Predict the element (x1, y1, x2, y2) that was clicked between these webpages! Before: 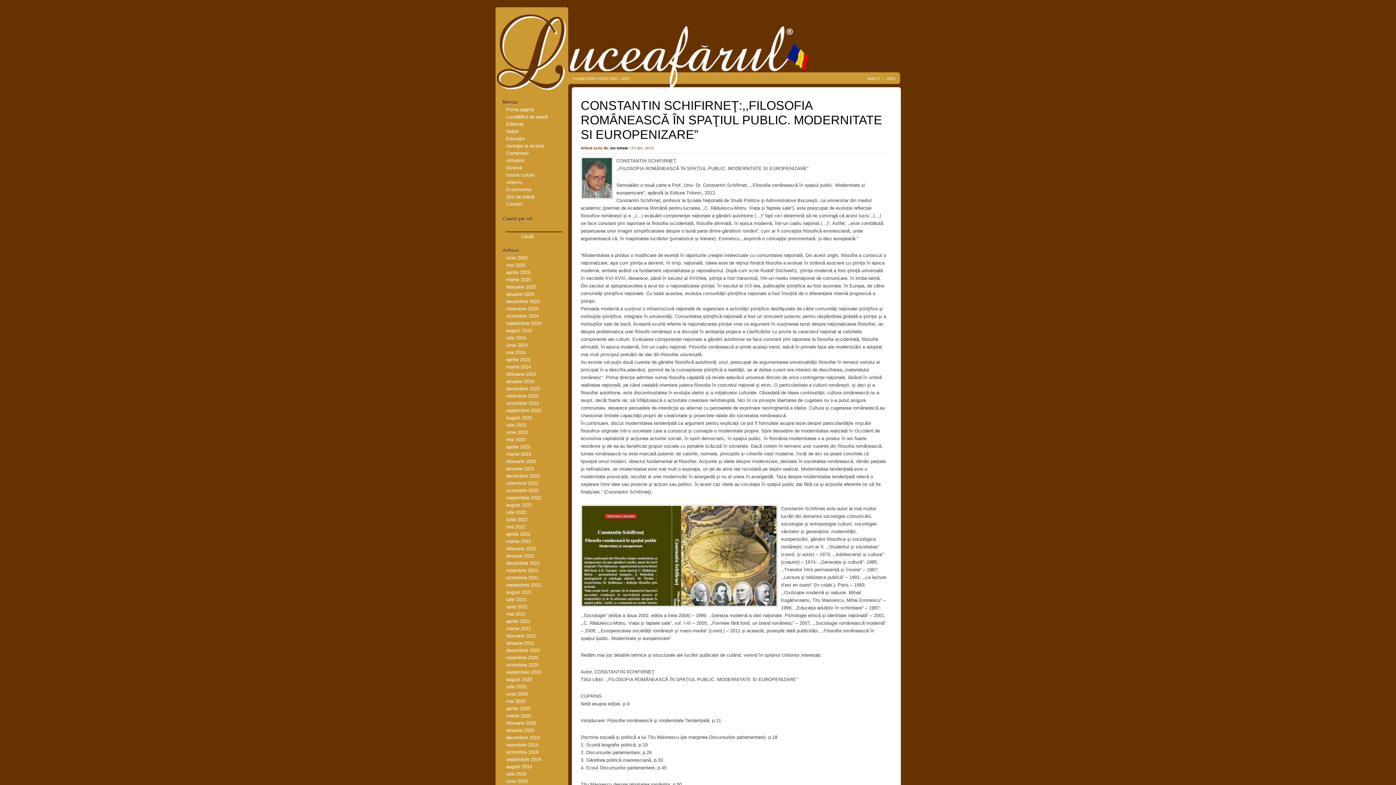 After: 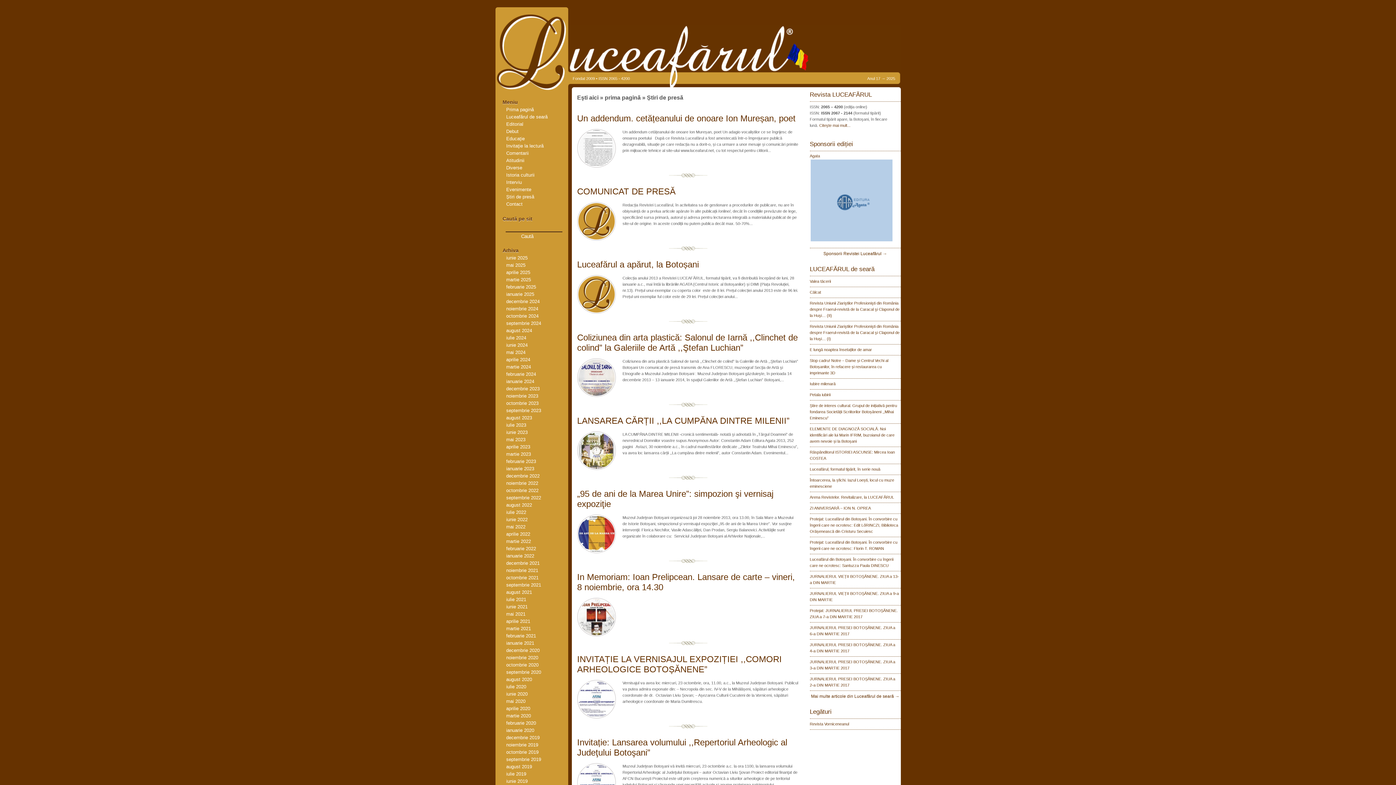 Action: label: Știri de presă bbox: (506, 194, 534, 199)